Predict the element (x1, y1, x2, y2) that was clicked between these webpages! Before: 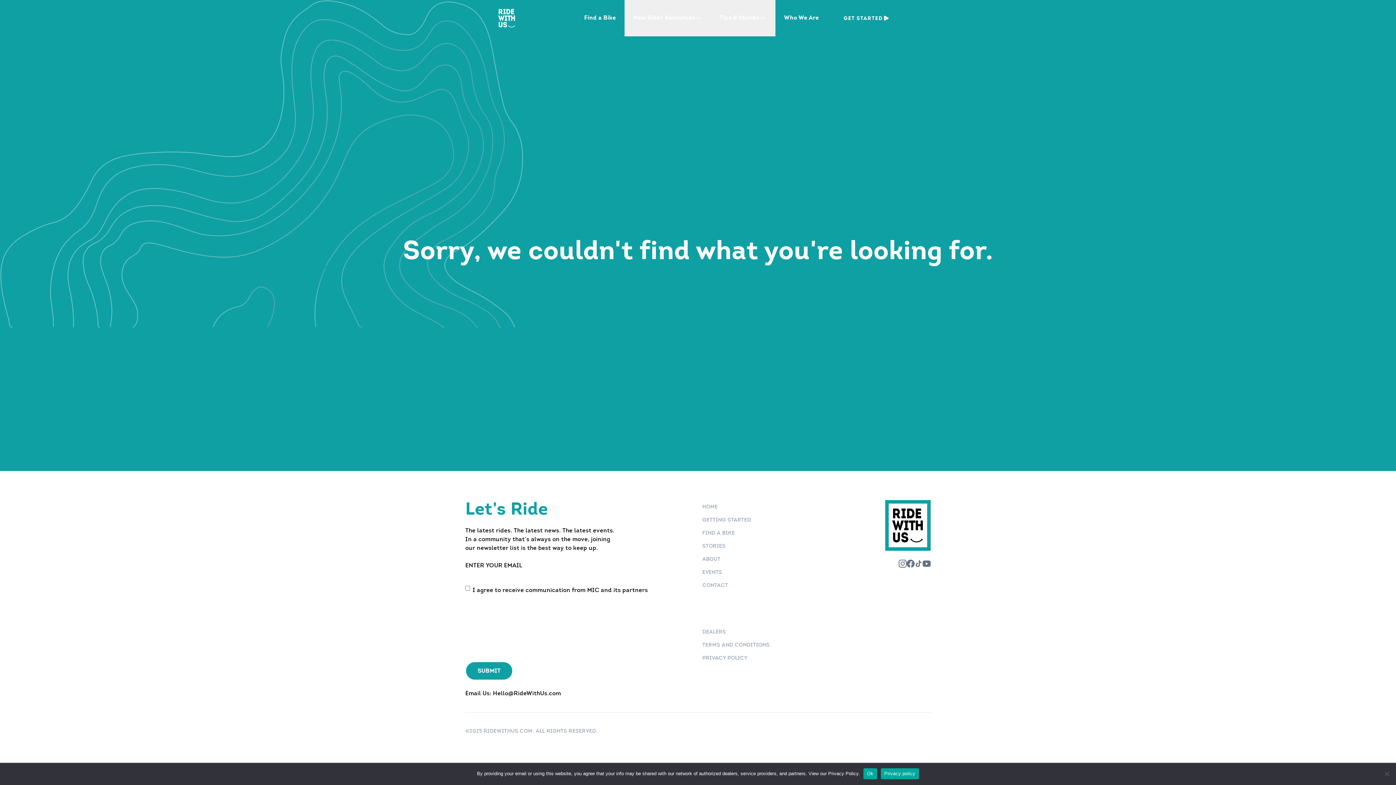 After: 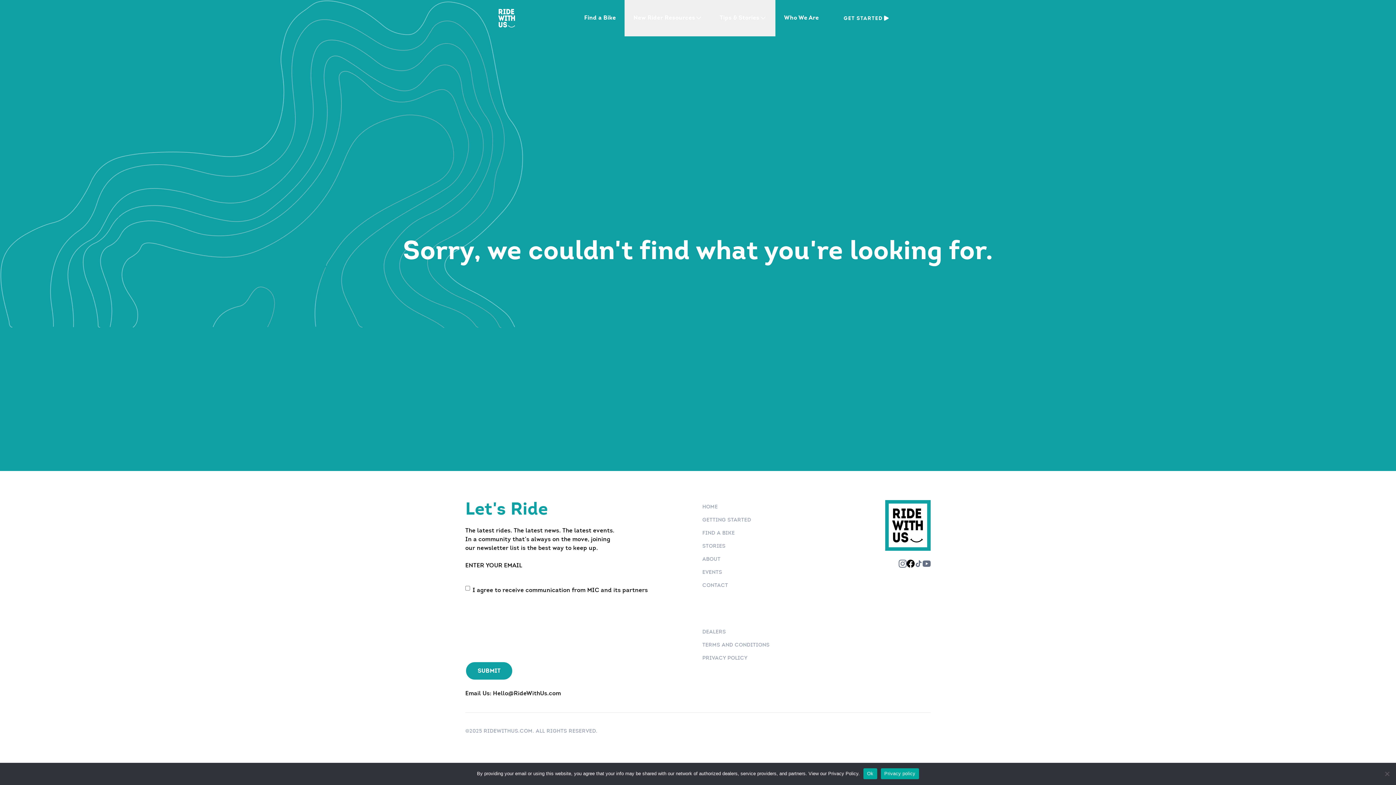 Action: bbox: (906, 560, 914, 568)